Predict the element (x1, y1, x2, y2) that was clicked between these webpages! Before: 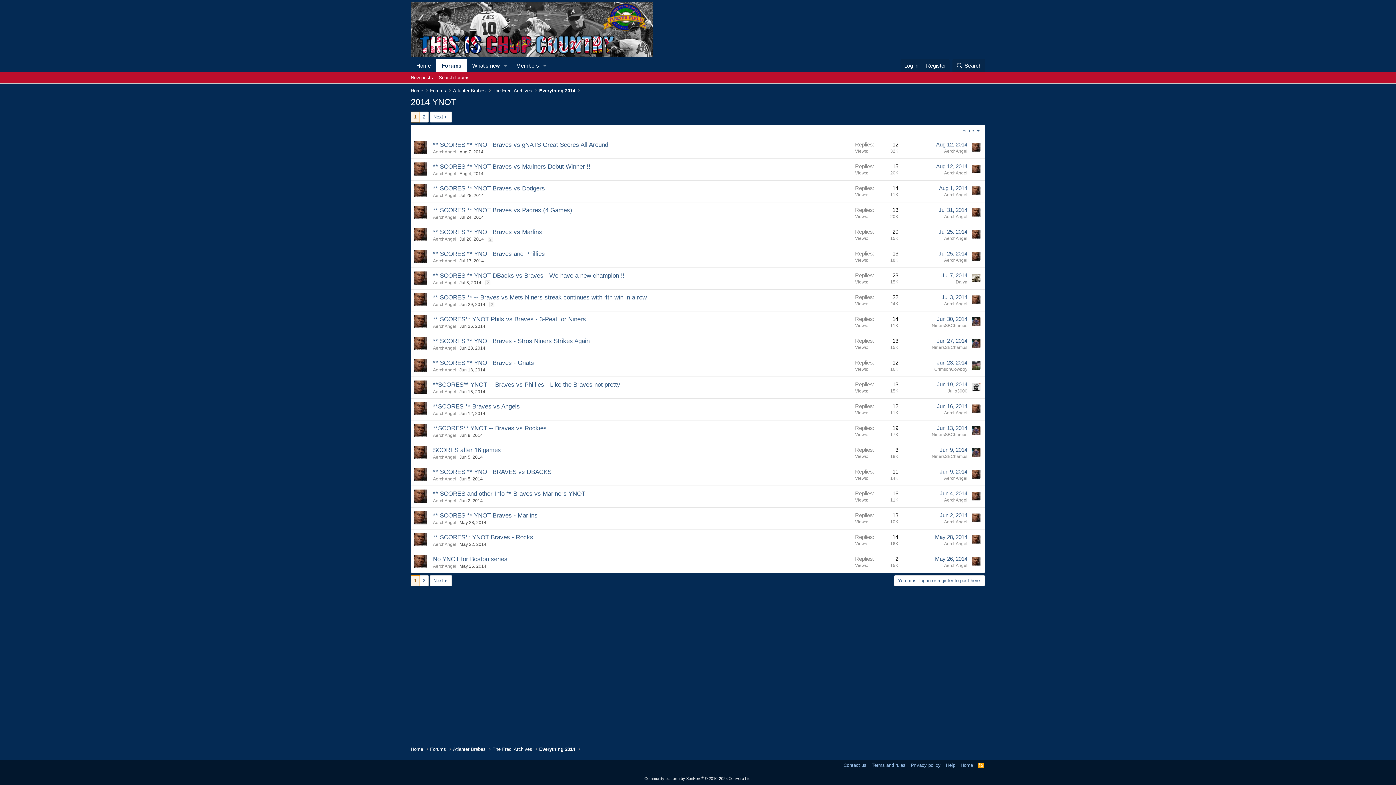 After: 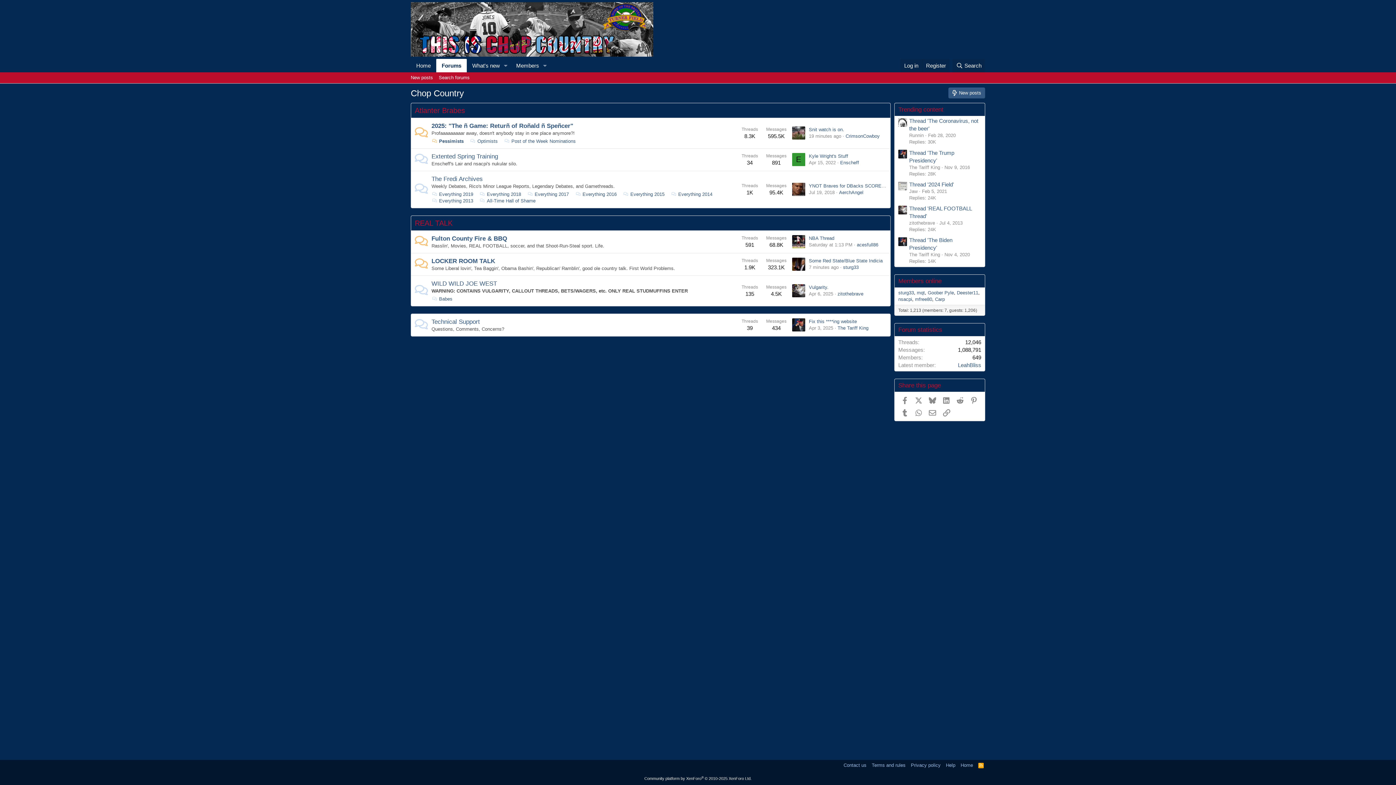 Action: bbox: (436, 58, 466, 72) label: Forums